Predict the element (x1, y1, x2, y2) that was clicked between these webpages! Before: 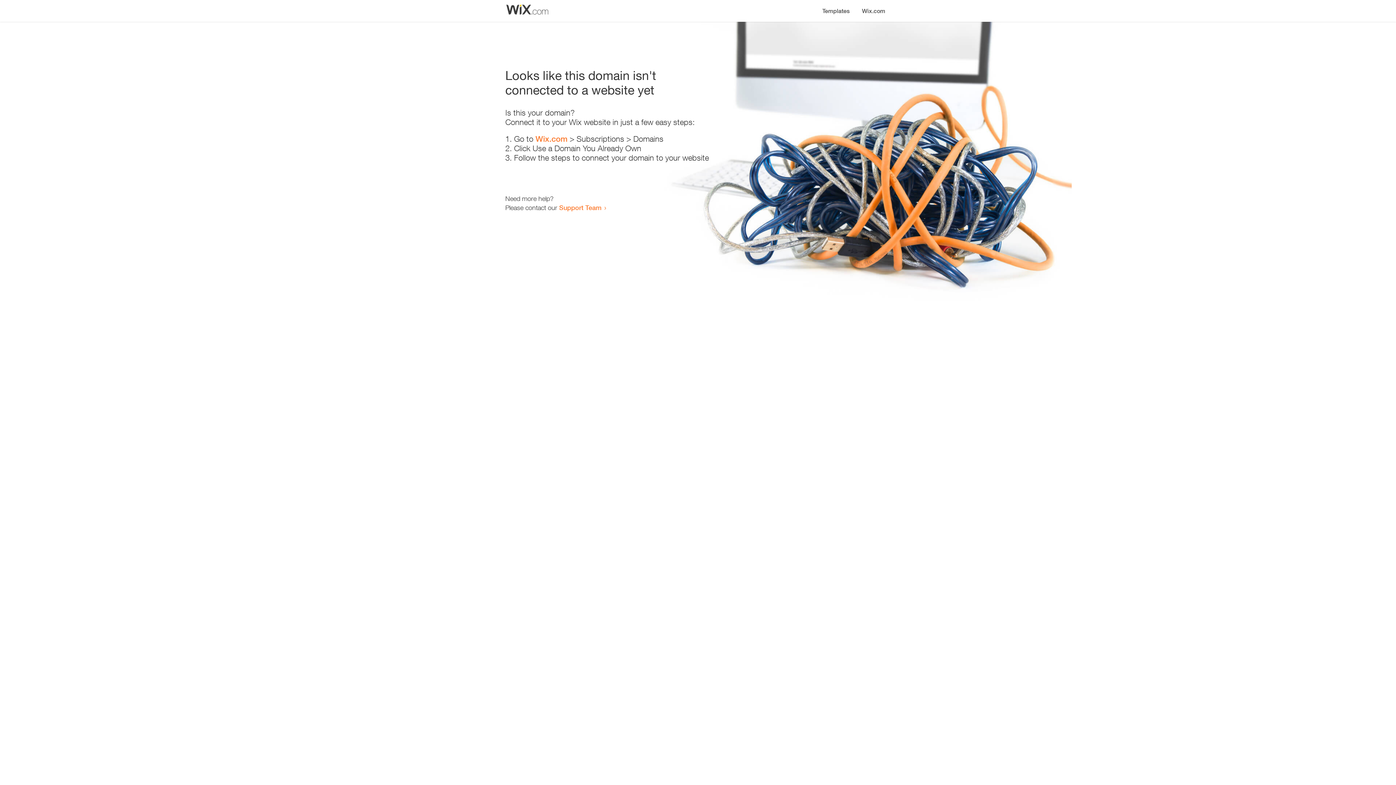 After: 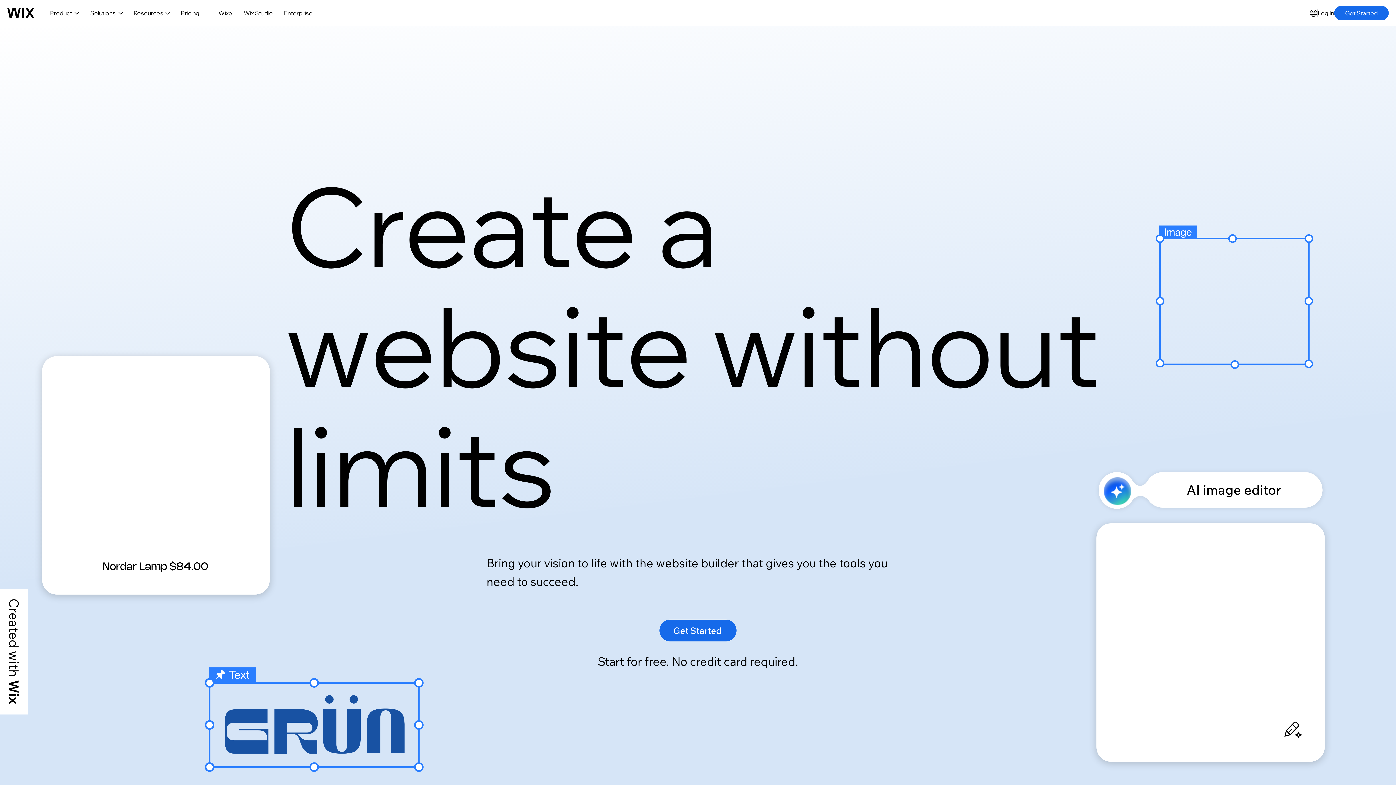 Action: bbox: (535, 134, 567, 143) label: Wix.com